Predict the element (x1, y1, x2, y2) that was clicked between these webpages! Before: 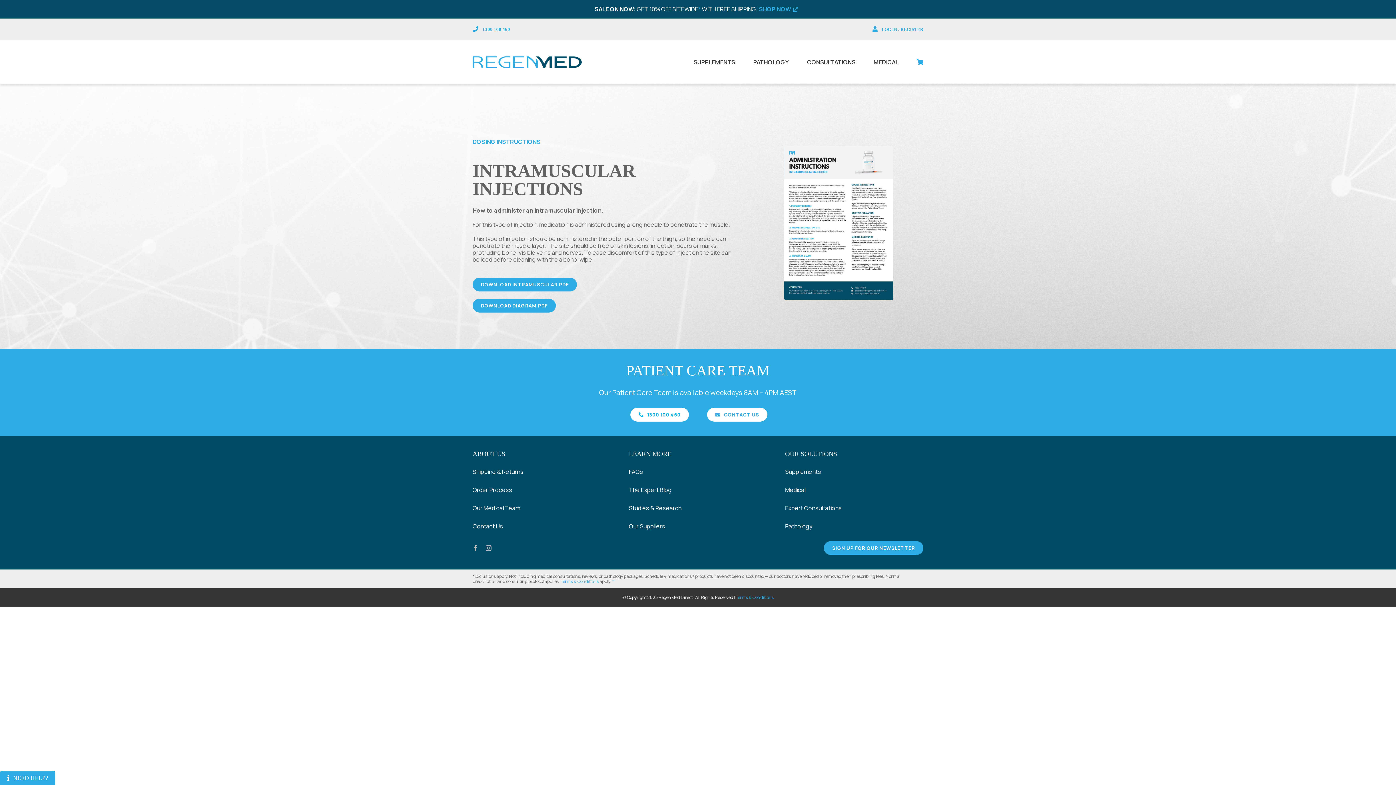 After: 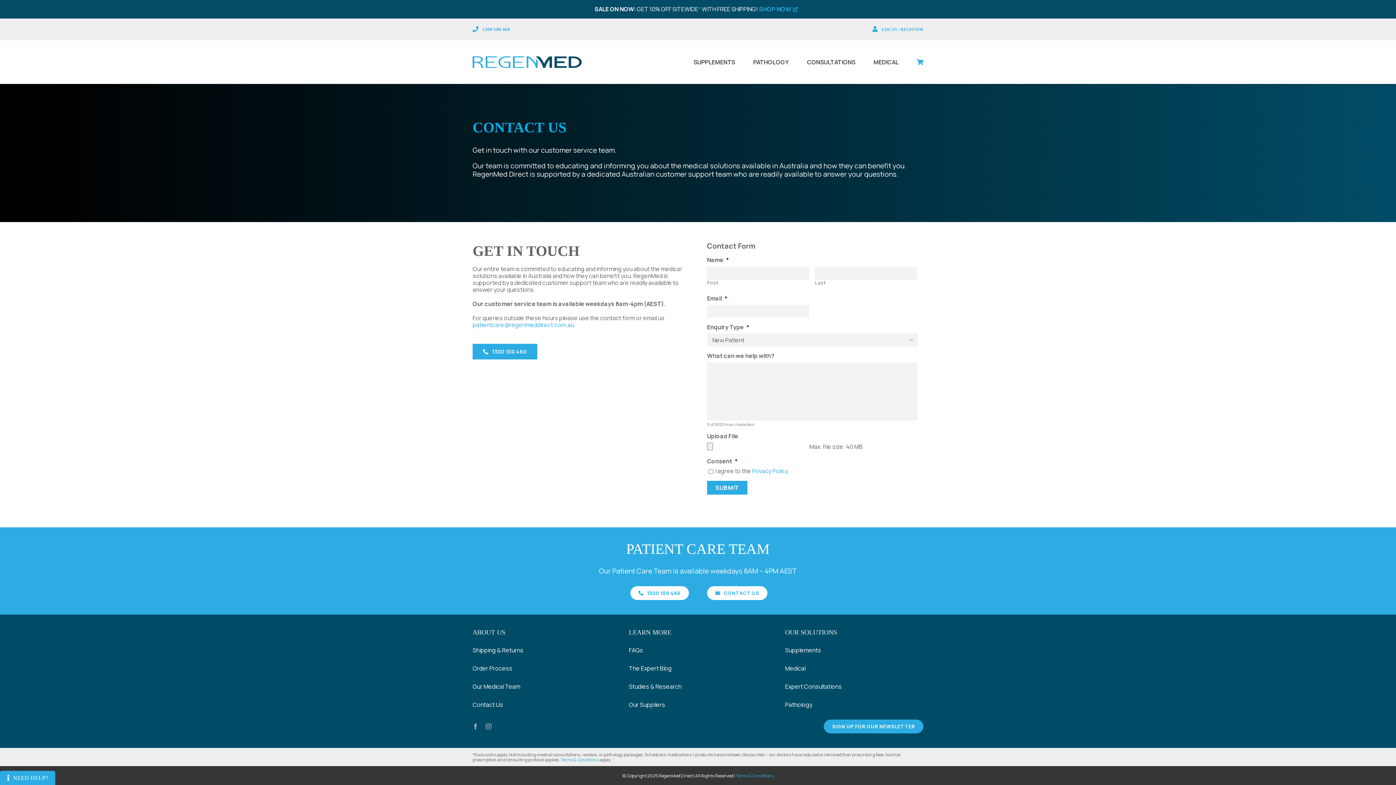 Action: bbox: (472, 522, 503, 530) label: Contact Us